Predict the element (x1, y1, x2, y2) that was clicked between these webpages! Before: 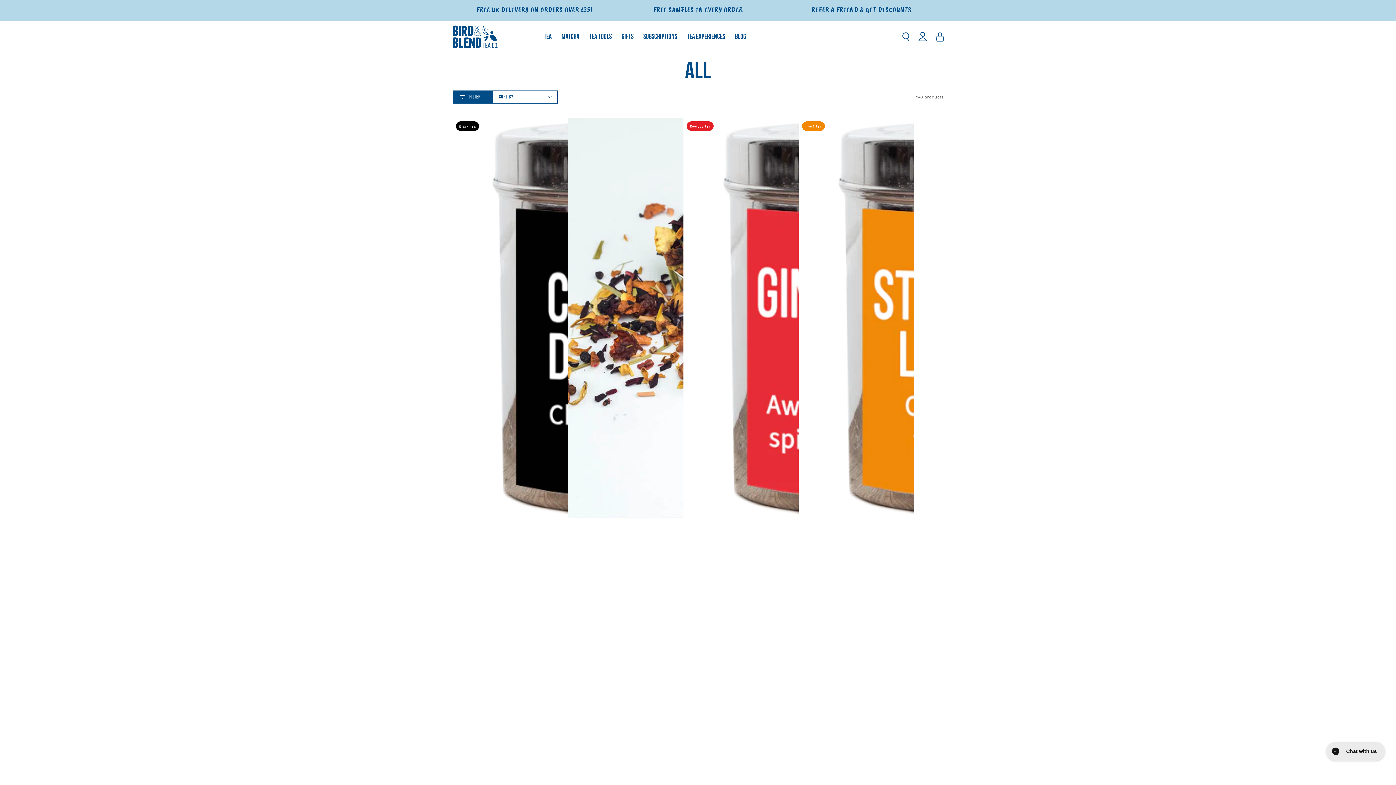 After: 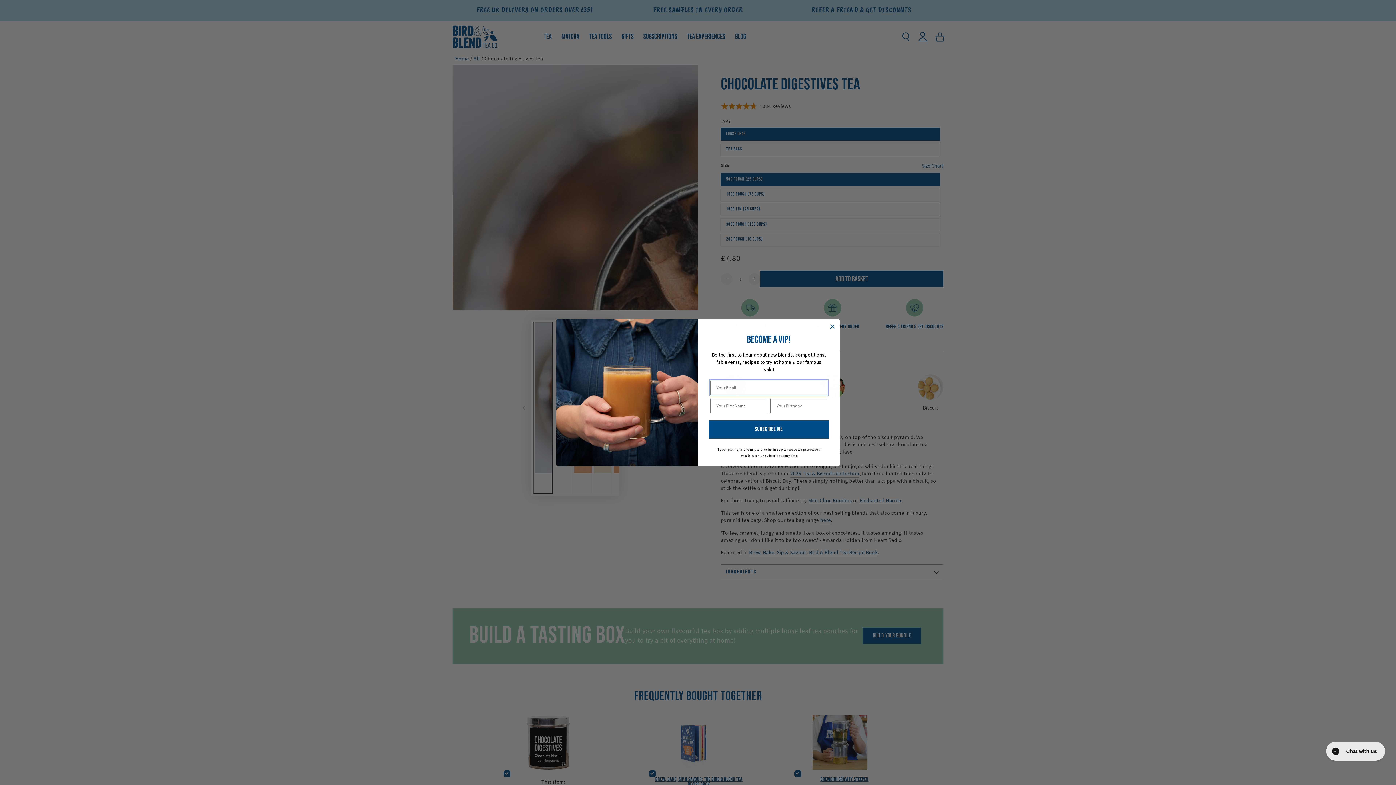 Action: bbox: (452, 118, 568, 1040)